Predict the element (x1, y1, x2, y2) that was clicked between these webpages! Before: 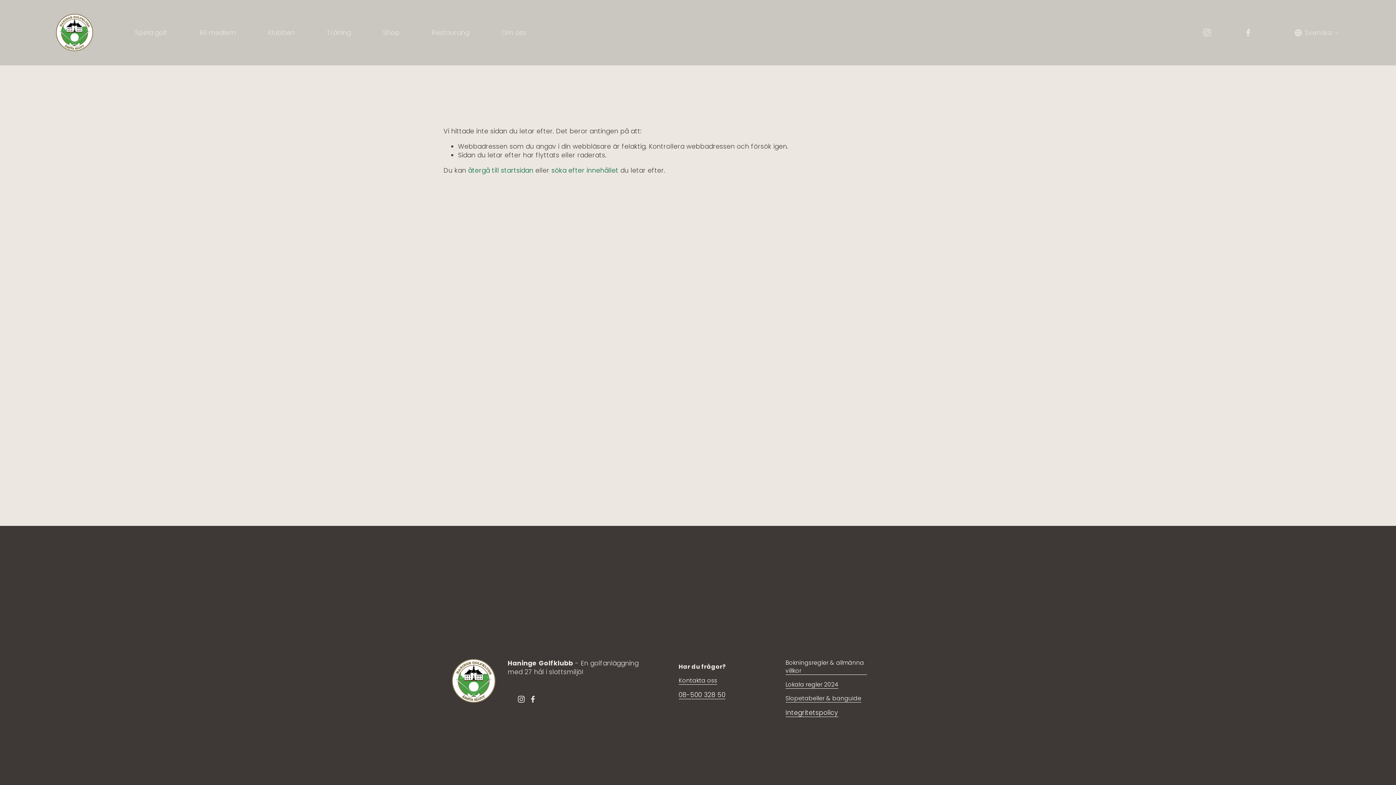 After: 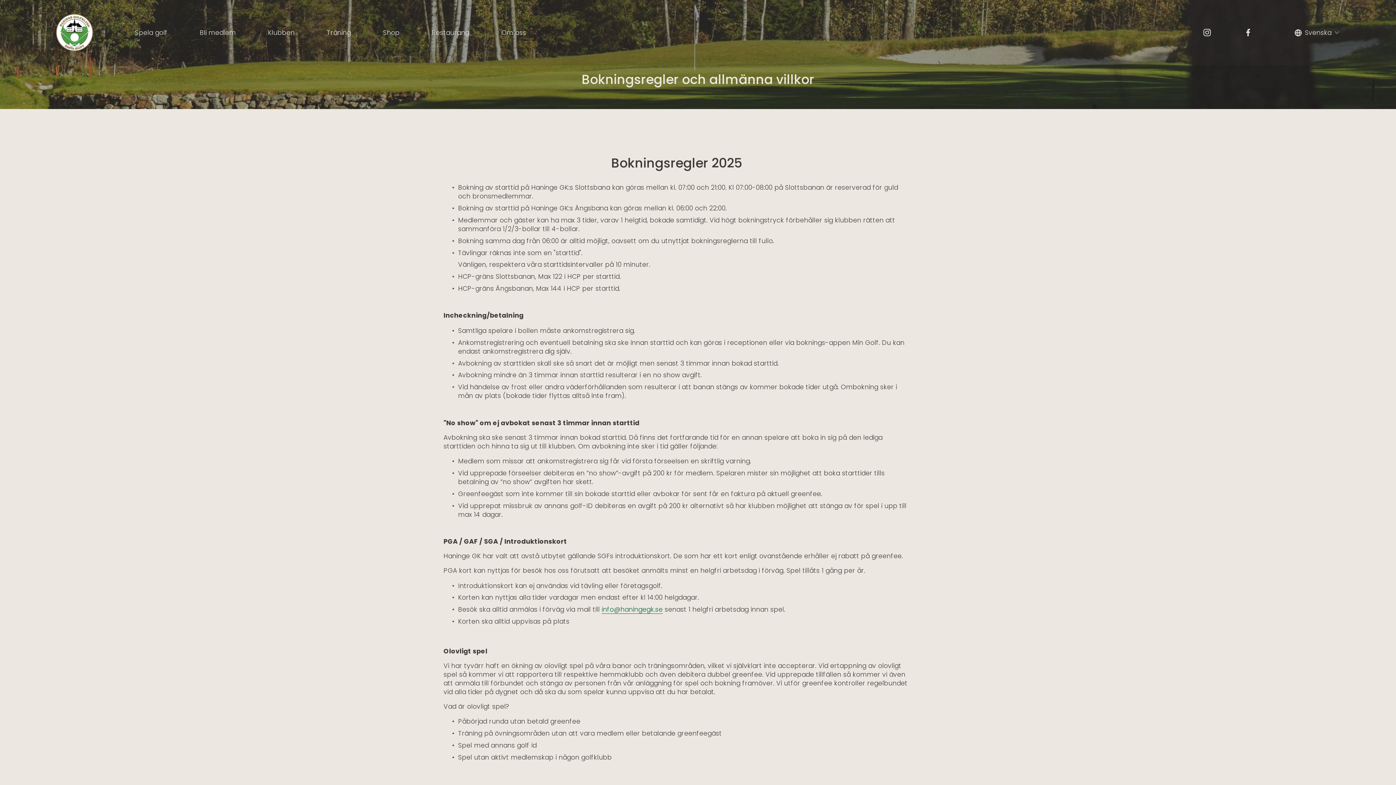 Action: label: Bokningsregler & allmänna villkor bbox: (785, 659, 867, 675)